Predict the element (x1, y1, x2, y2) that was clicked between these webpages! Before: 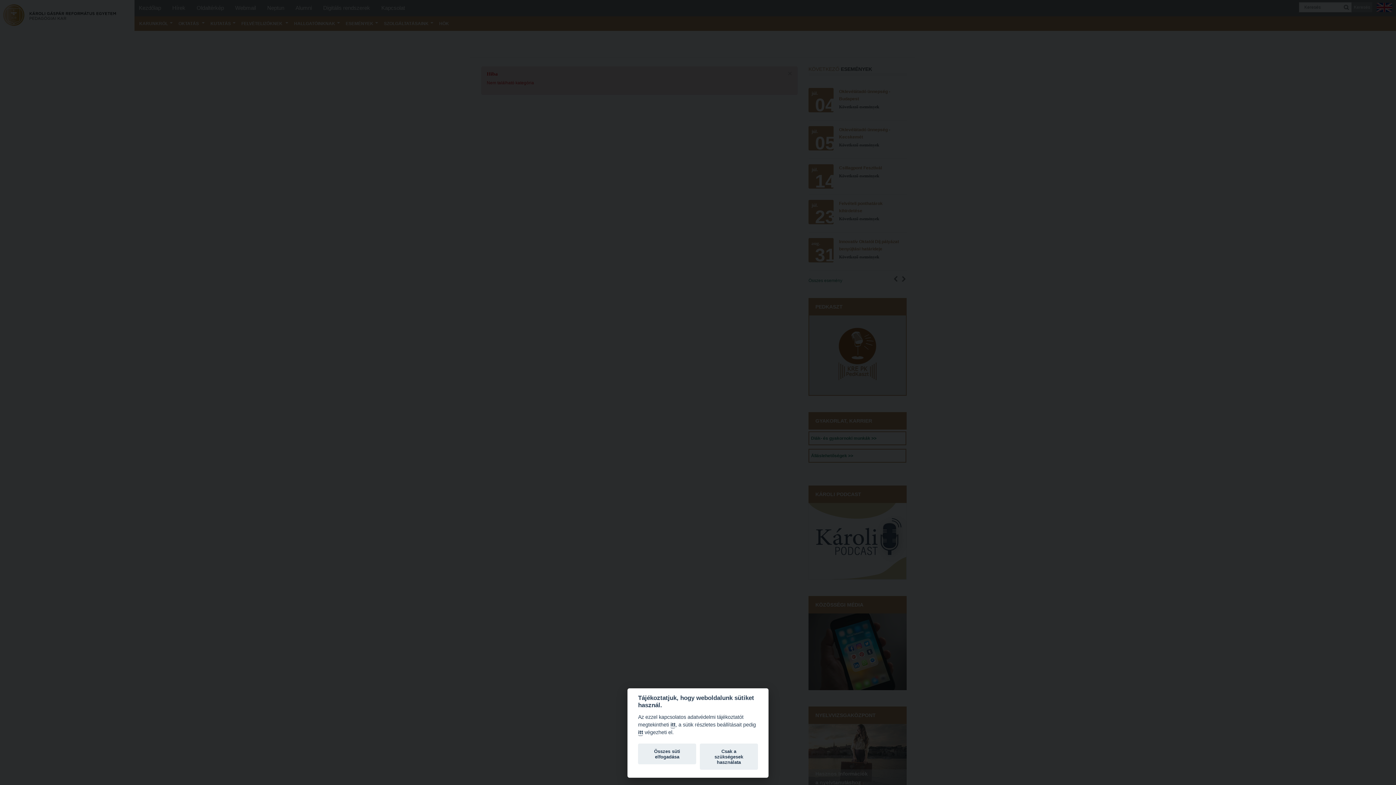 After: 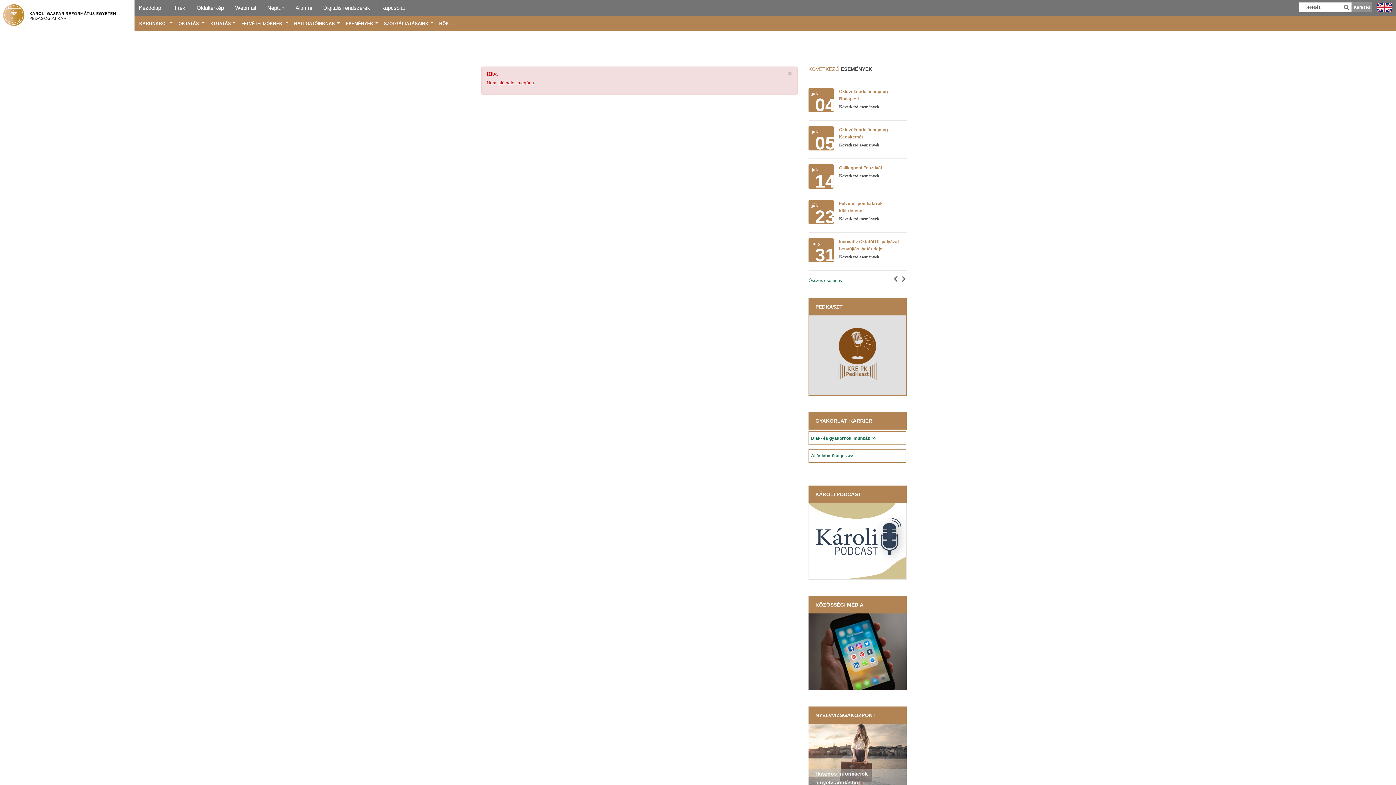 Action: bbox: (699, 744, 758, 770) label: Csak a szükségesek használata